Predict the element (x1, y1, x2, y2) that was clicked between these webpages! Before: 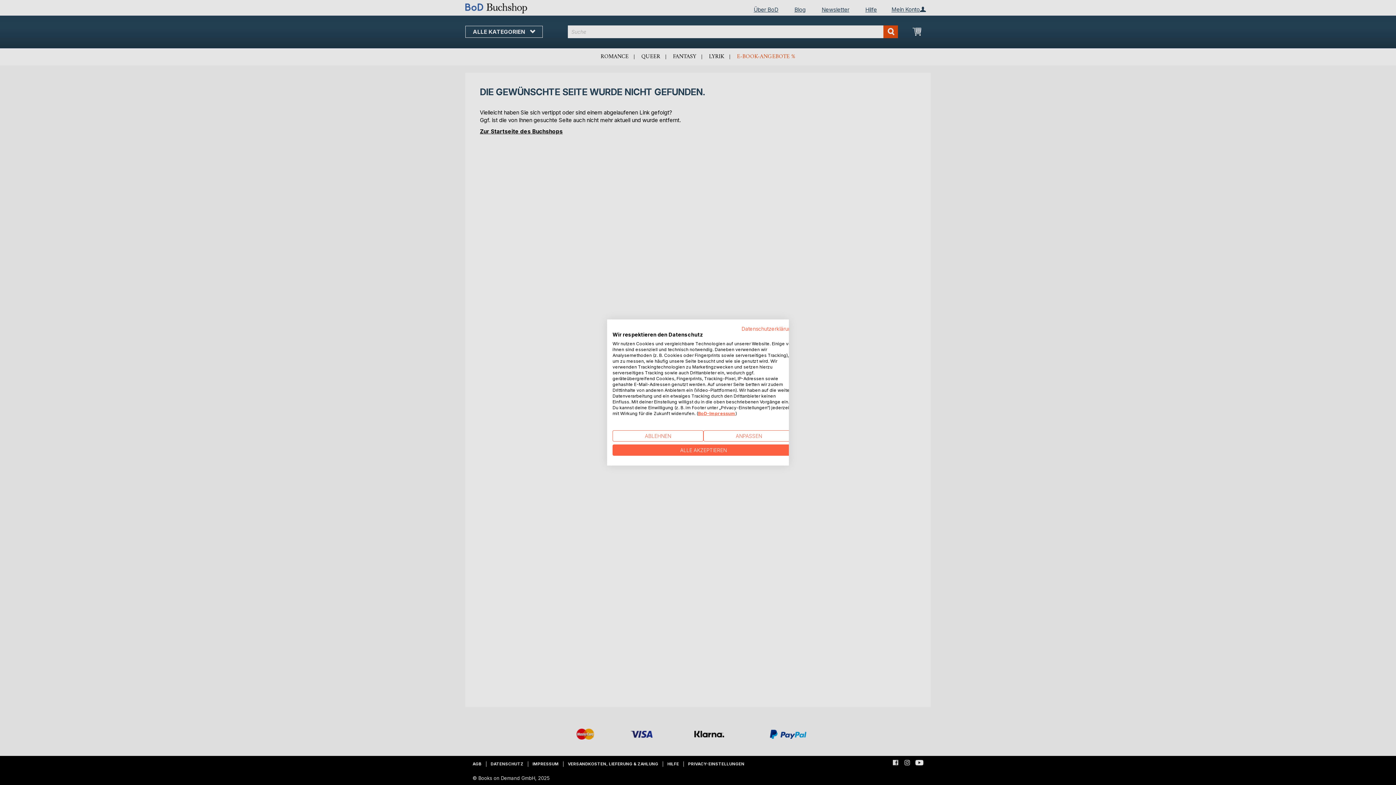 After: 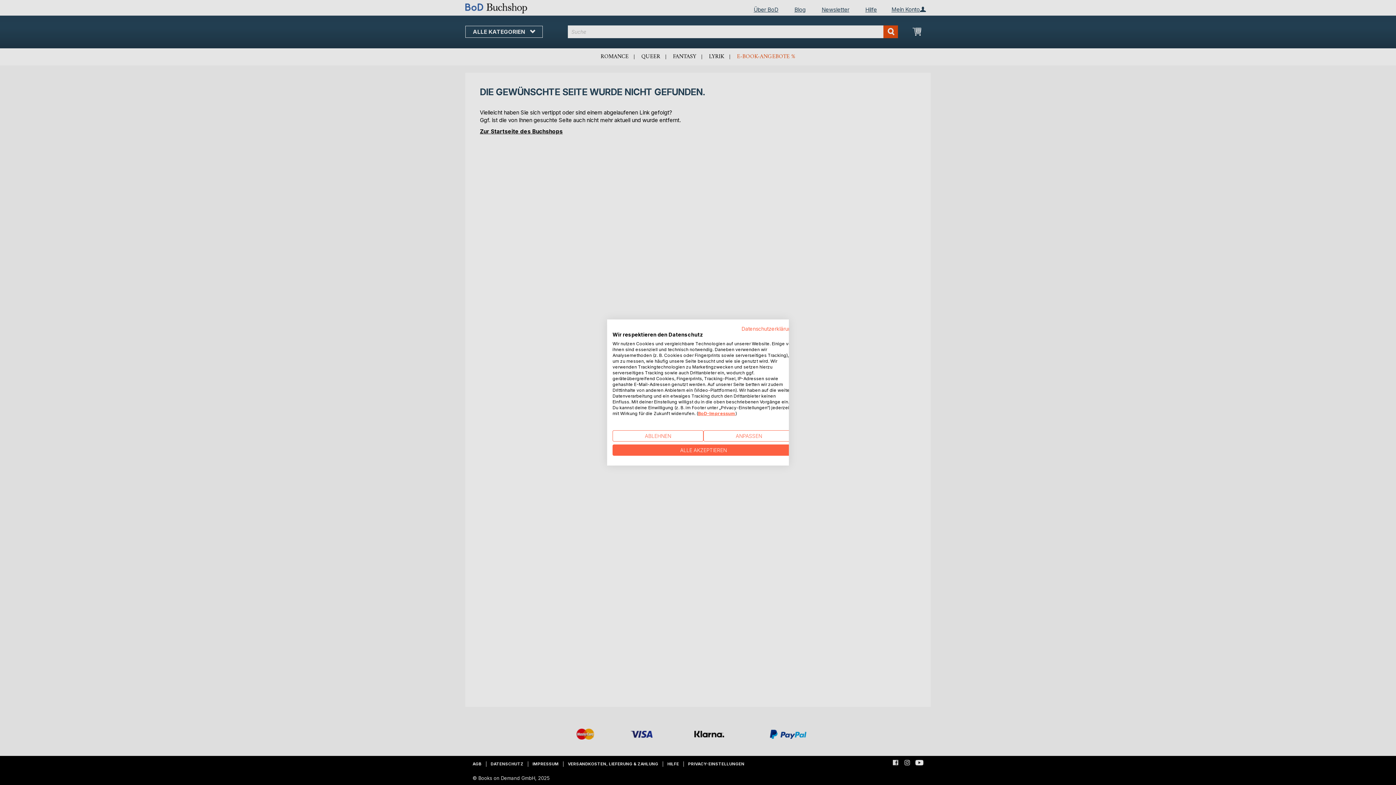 Action: label: BoD-Impressum bbox: (698, 410, 735, 416)